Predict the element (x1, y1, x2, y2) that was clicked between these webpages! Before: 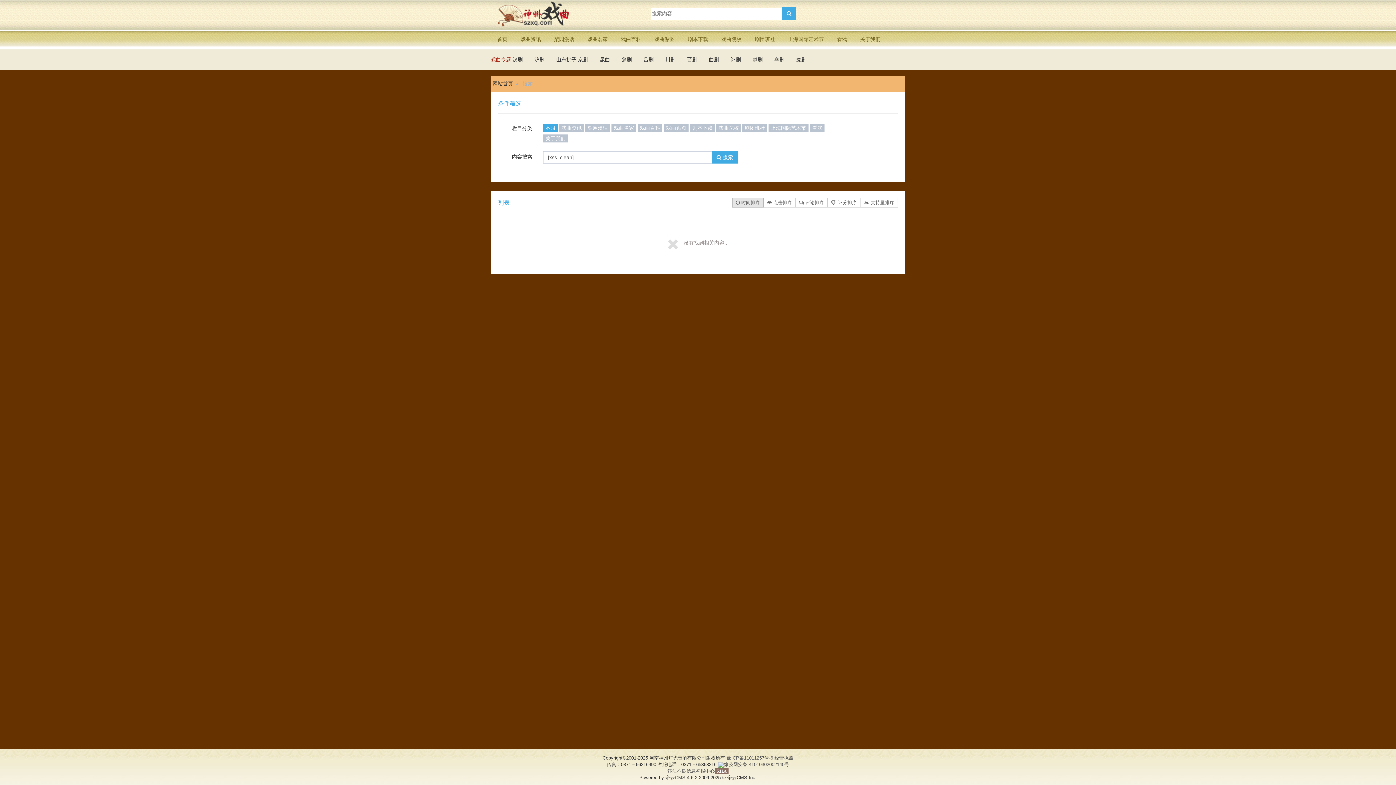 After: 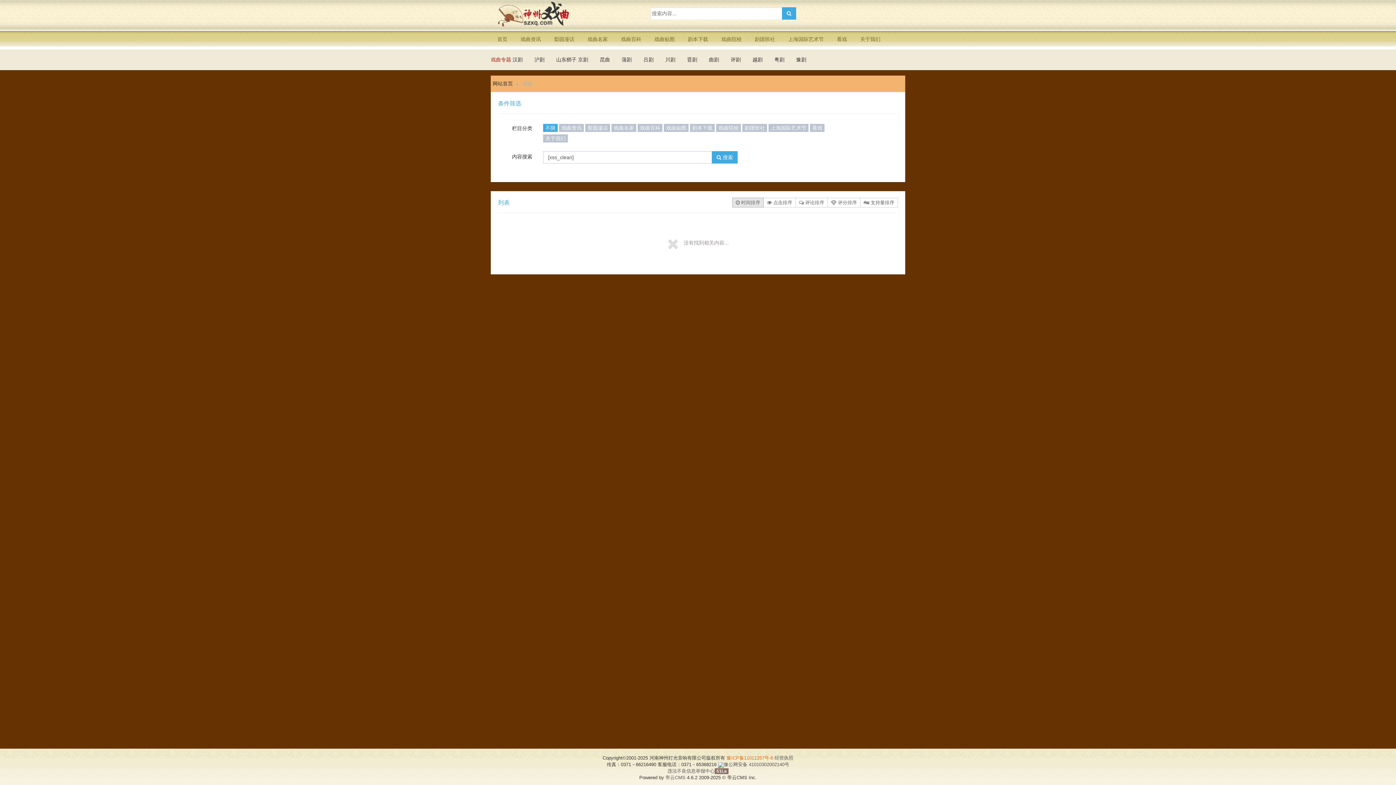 Action: bbox: (726, 755, 773, 761) label: 豫ICP备11011257号-6